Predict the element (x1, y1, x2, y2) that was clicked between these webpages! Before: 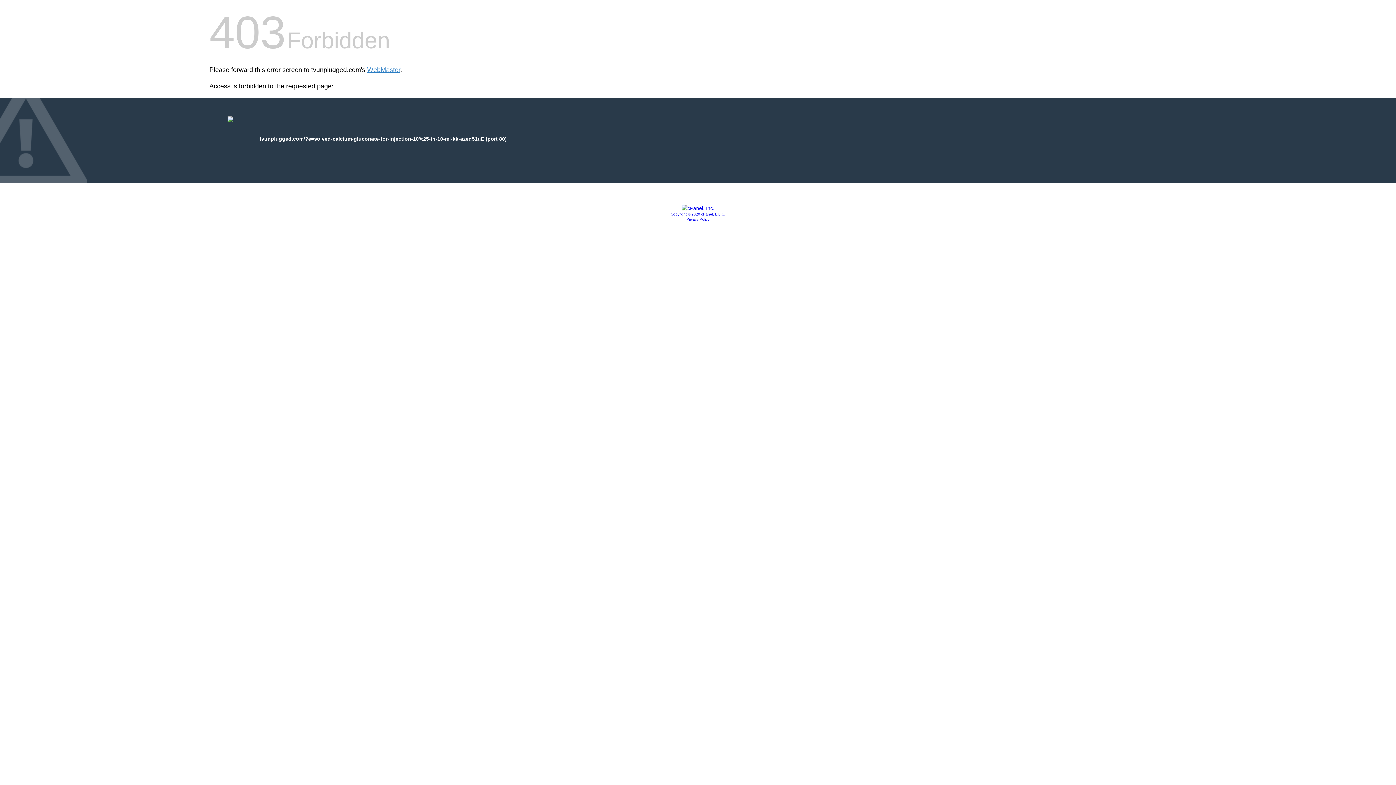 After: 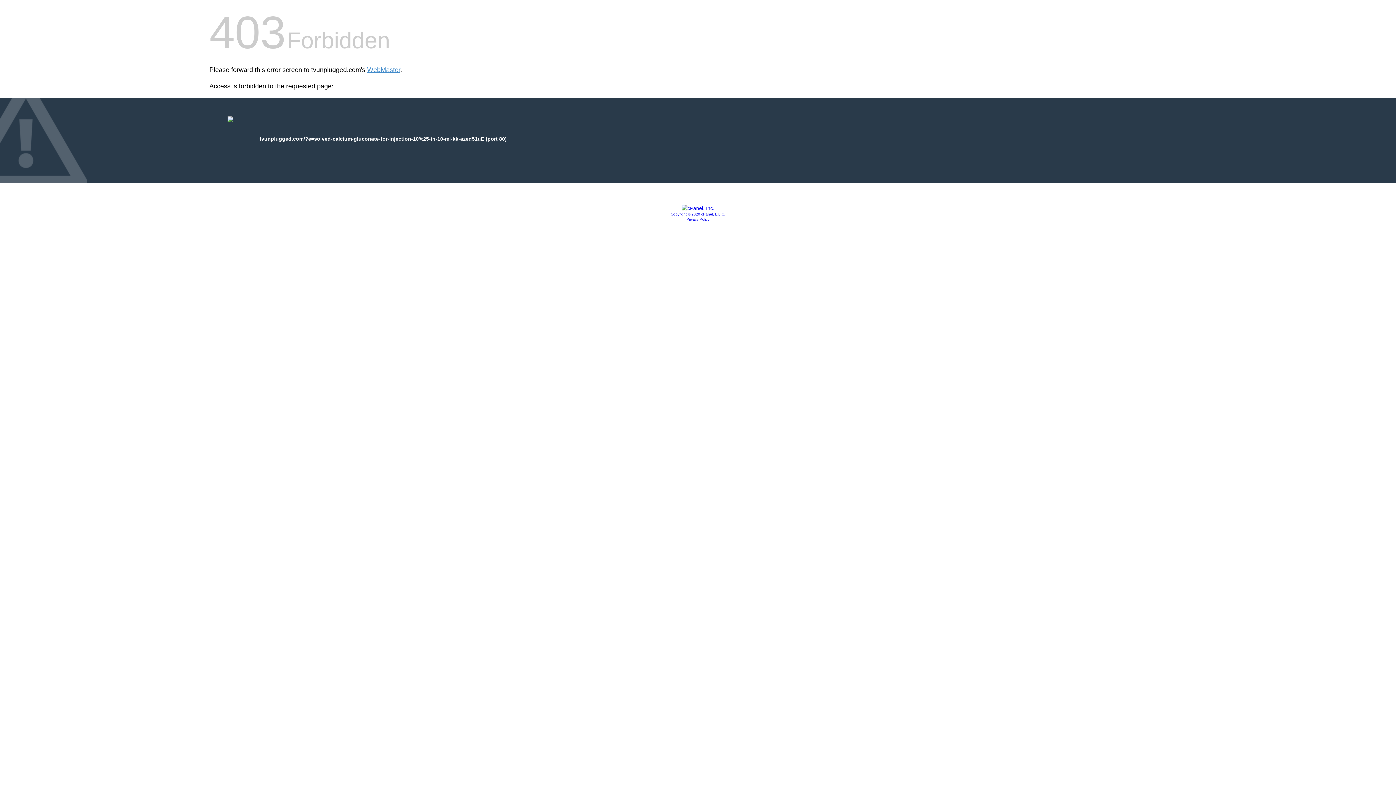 Action: bbox: (670, 212, 725, 216) label: Copyright © 2020 cPanel, L.L.C.